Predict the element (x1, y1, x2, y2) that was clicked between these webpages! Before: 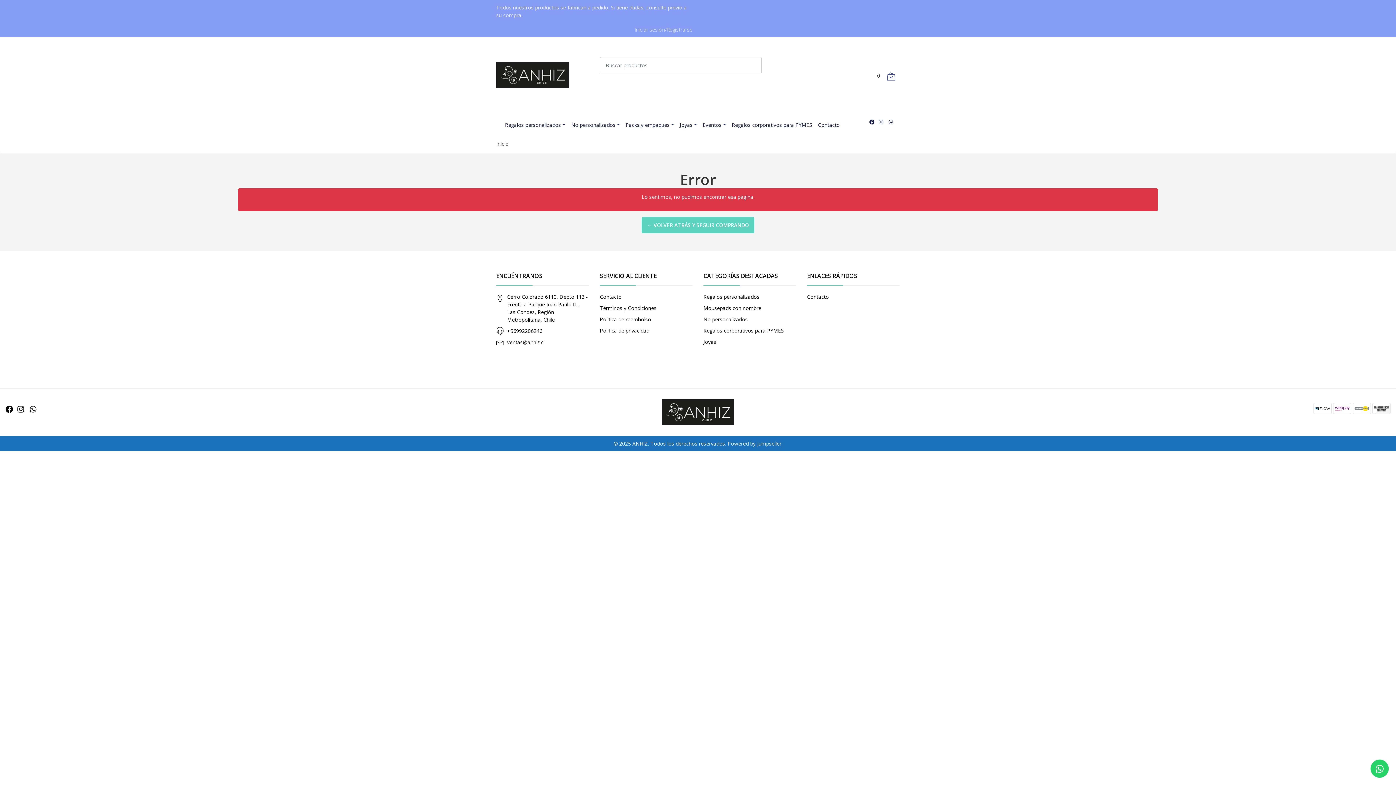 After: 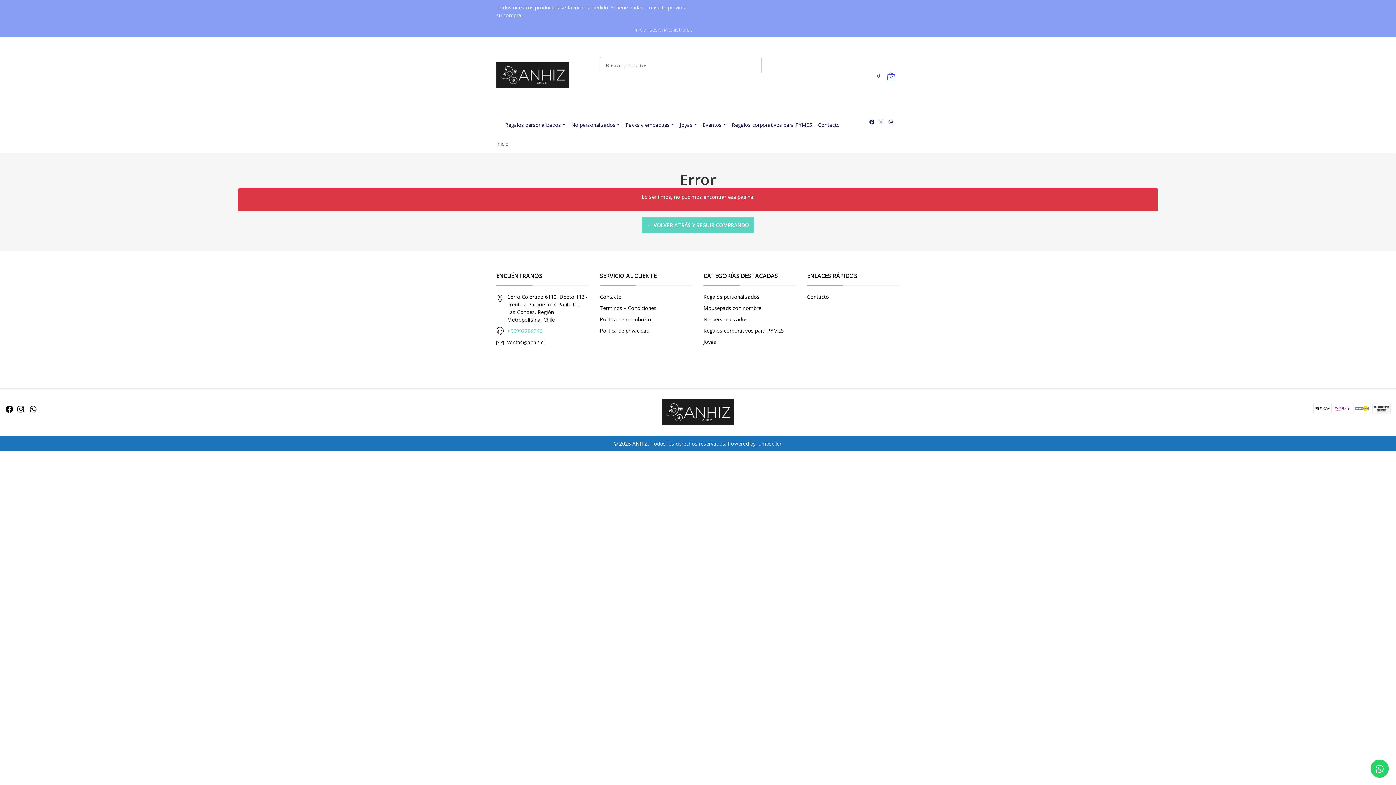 Action: label: +56992206246 bbox: (507, 327, 542, 334)